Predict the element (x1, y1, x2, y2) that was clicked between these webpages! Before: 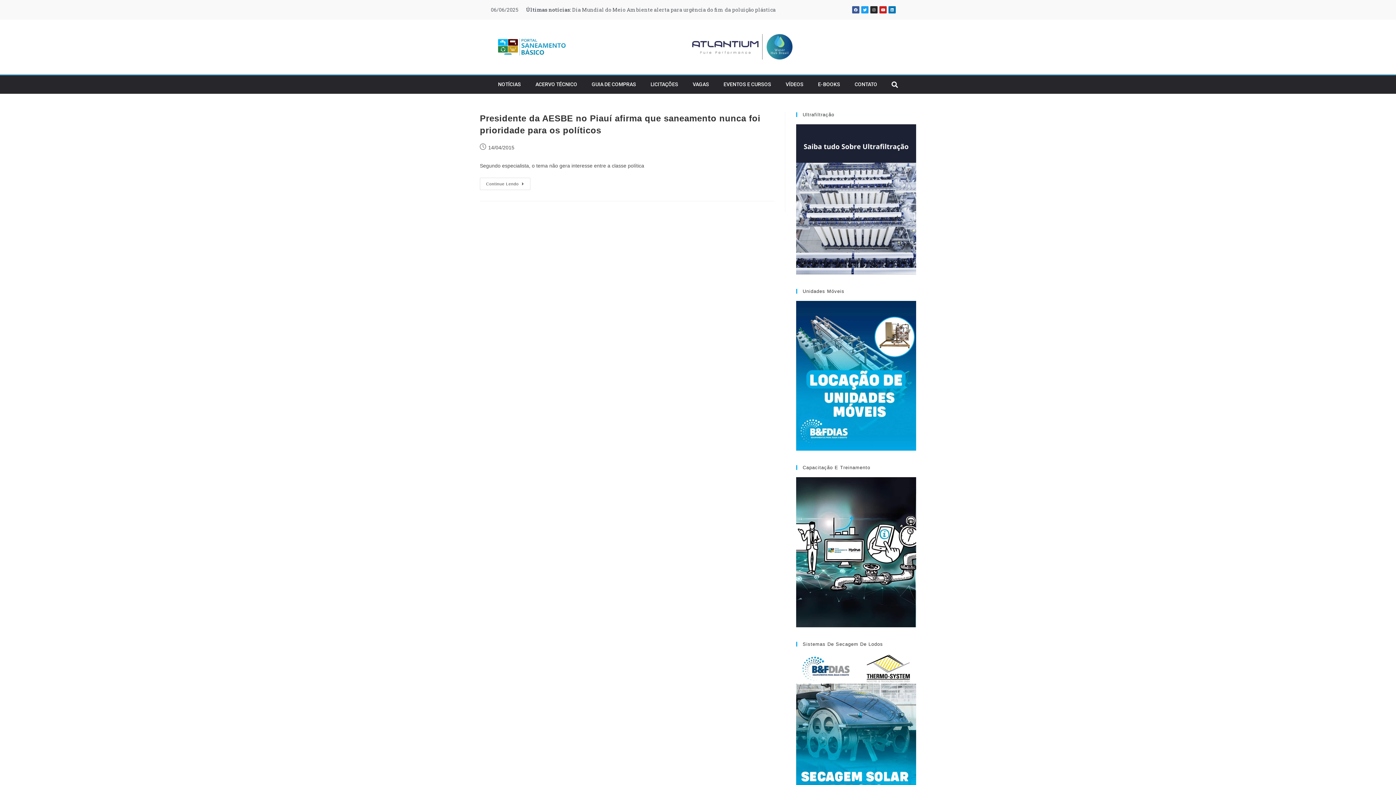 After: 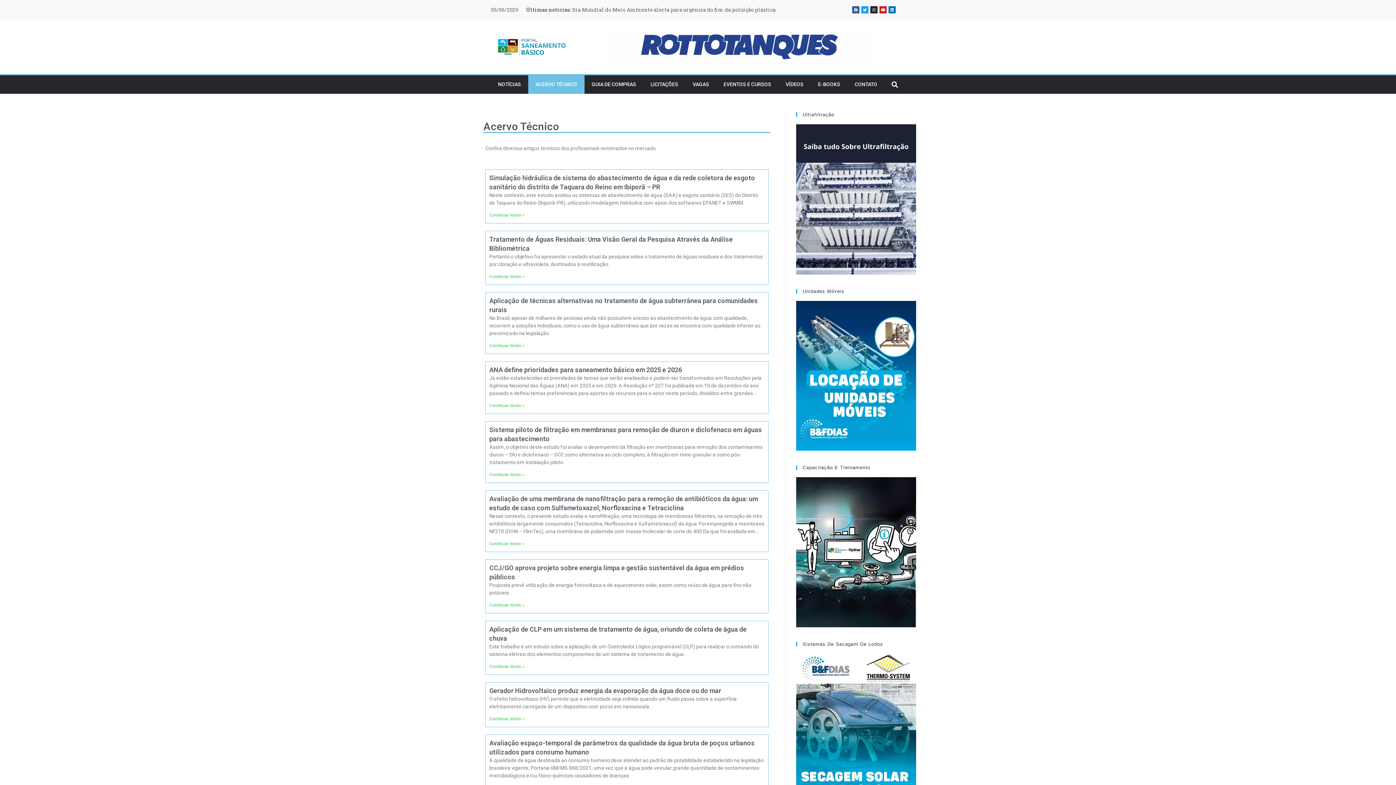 Action: label: ACERVO TÉCNICO bbox: (528, 75, 584, 93)